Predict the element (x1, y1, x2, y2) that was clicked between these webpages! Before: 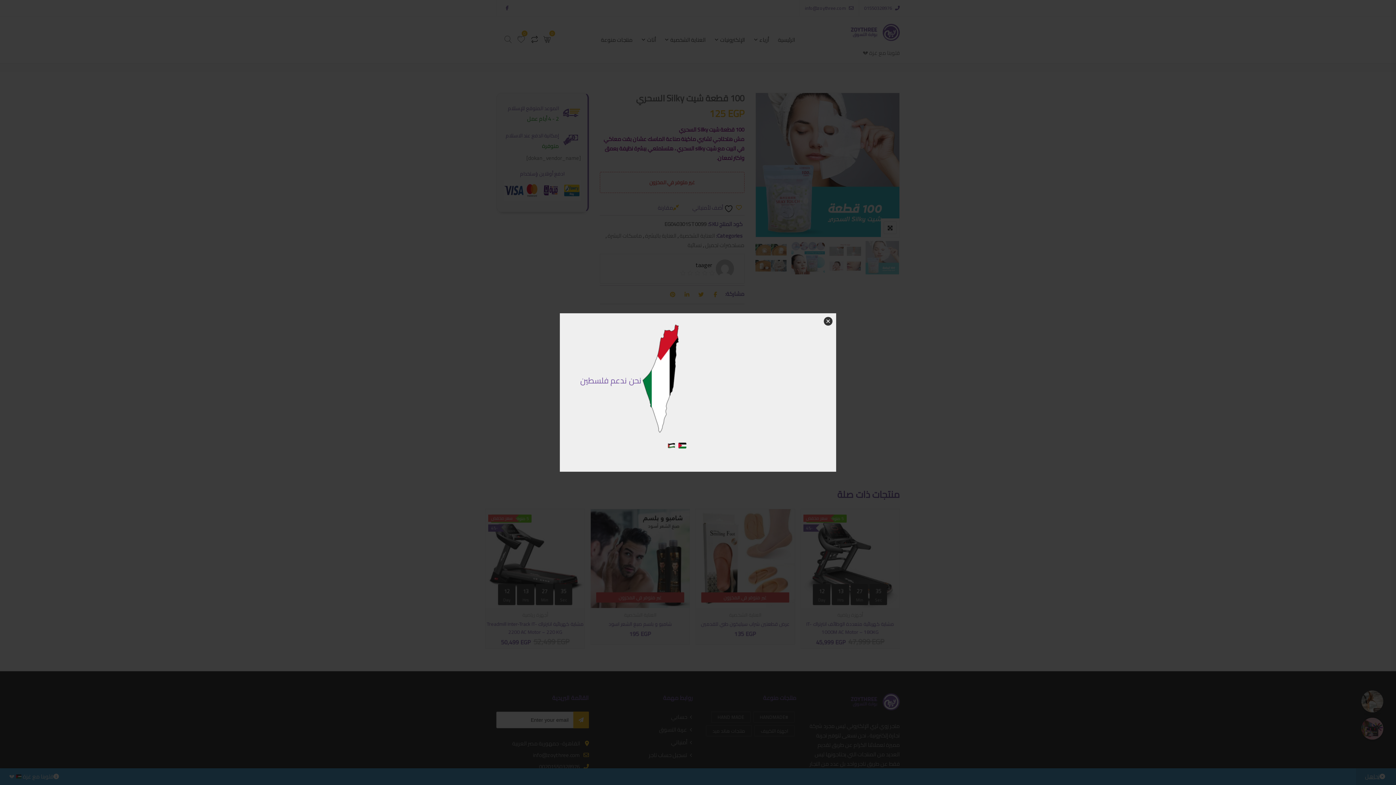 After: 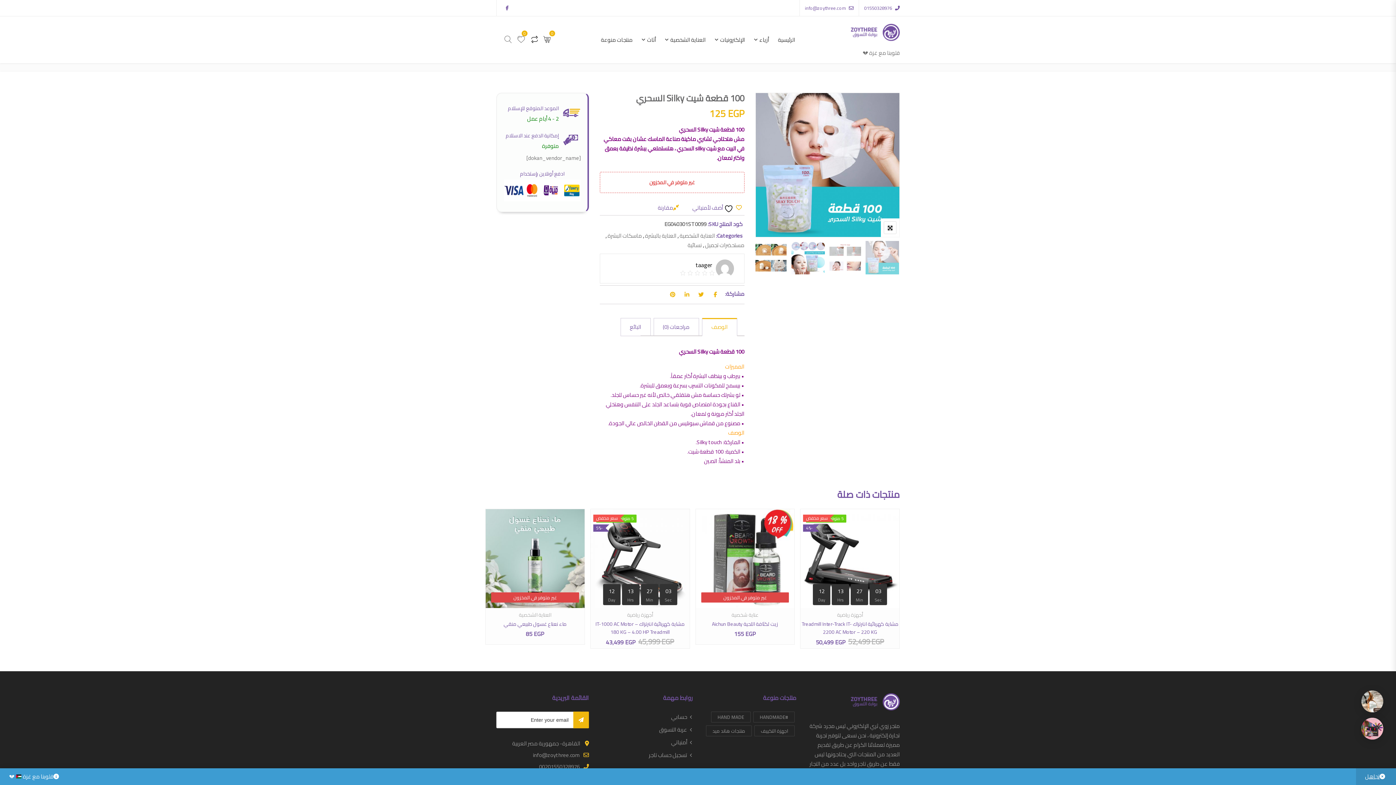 Action: label: × bbox: (824, 317, 832, 325)